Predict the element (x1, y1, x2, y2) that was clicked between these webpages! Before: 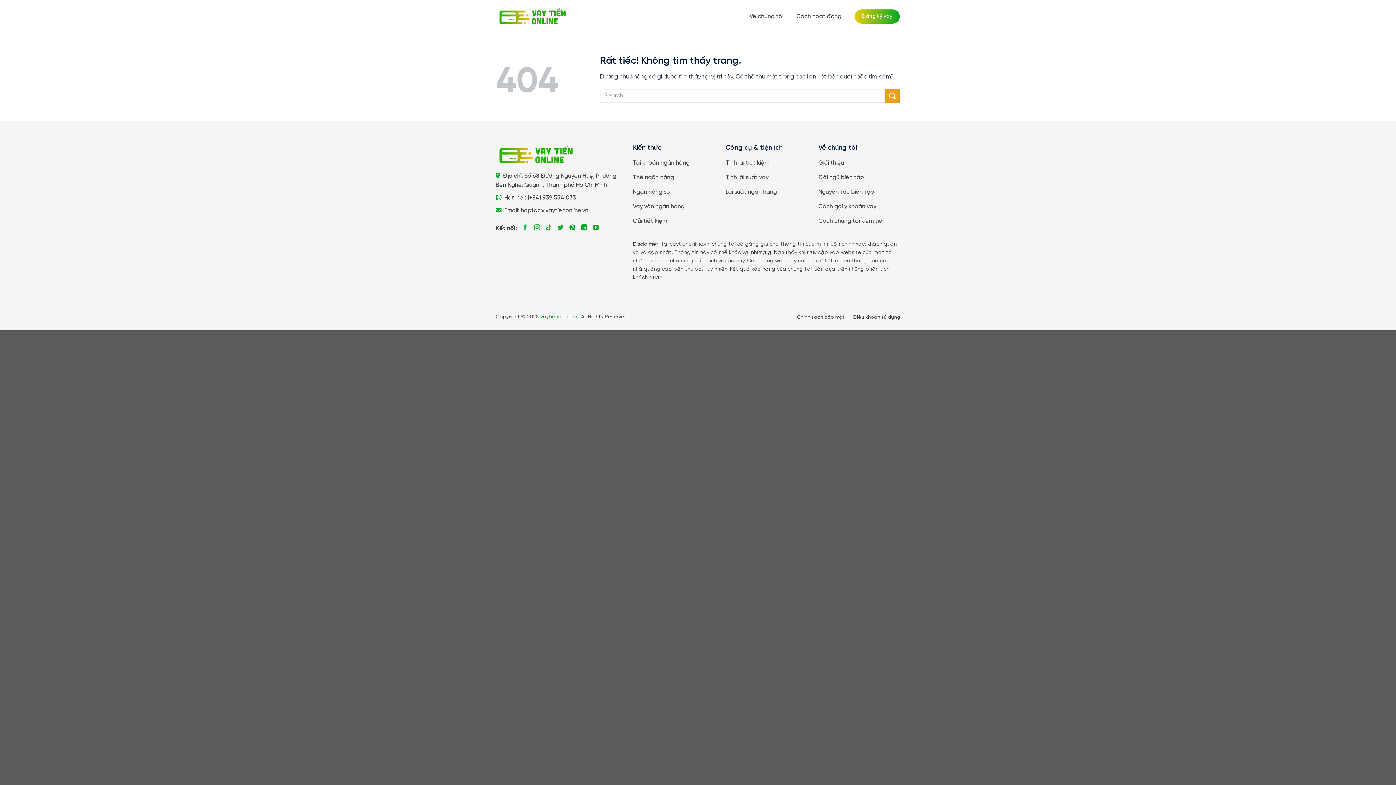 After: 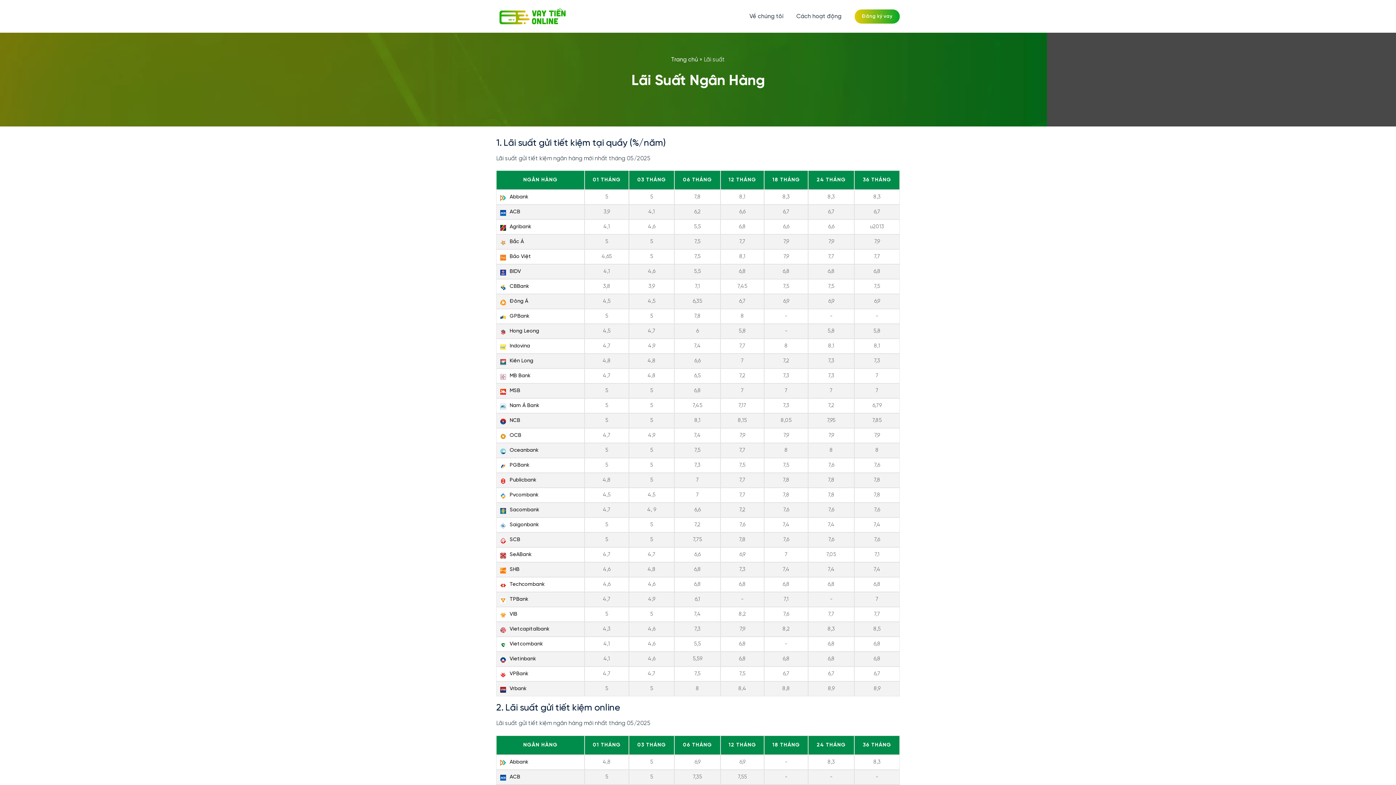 Action: label: Lãi suất ngân hàng bbox: (725, 185, 807, 200)